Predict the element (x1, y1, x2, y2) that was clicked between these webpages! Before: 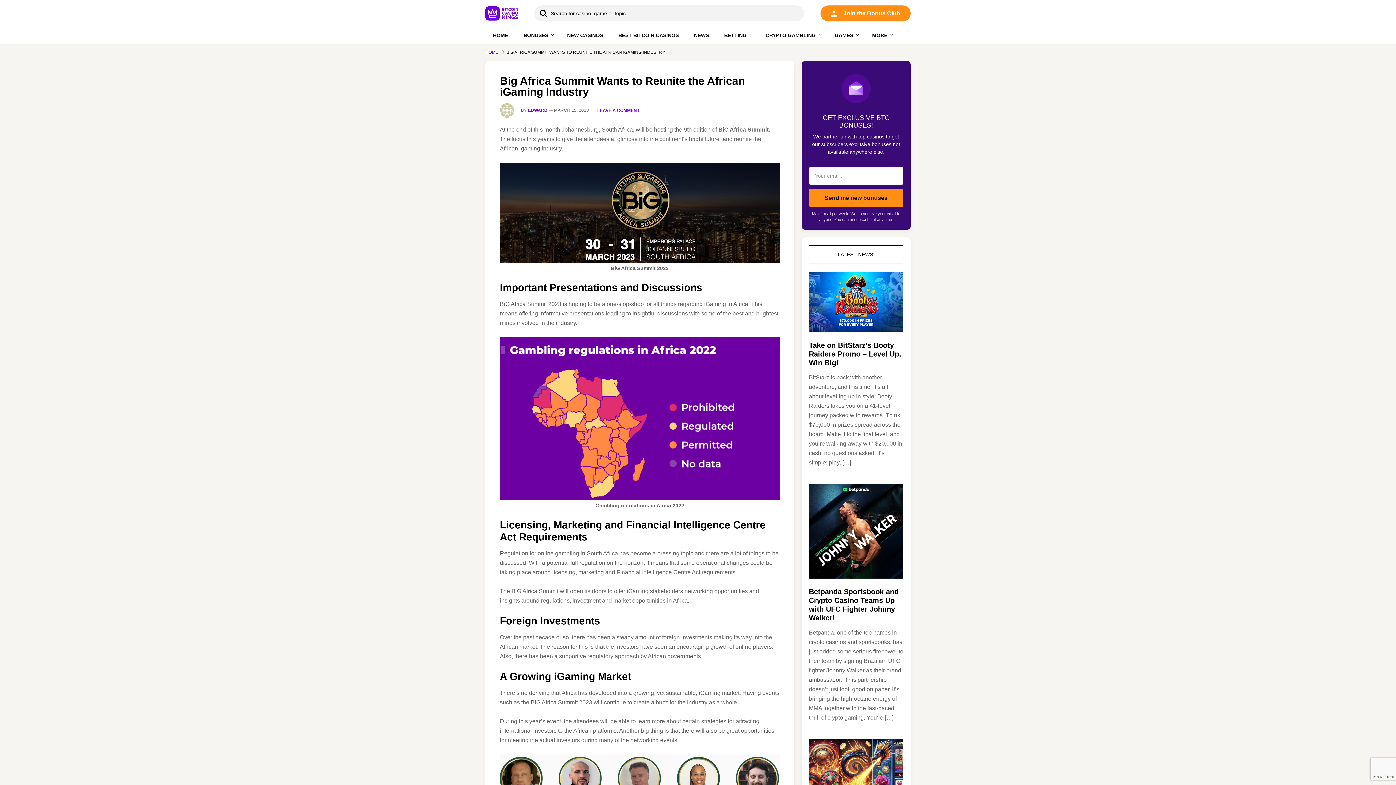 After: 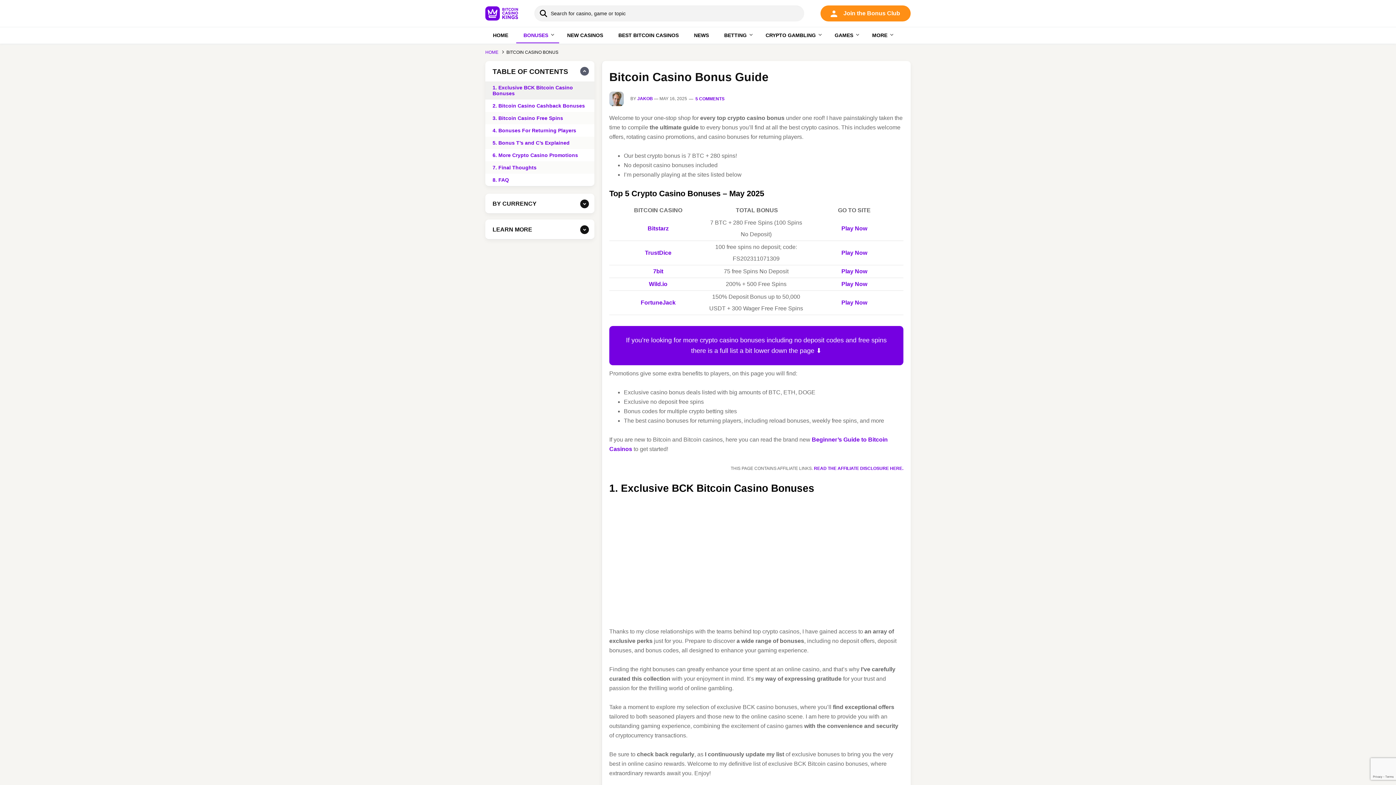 Action: label: BONUSES bbox: (516, 27, 559, 43)